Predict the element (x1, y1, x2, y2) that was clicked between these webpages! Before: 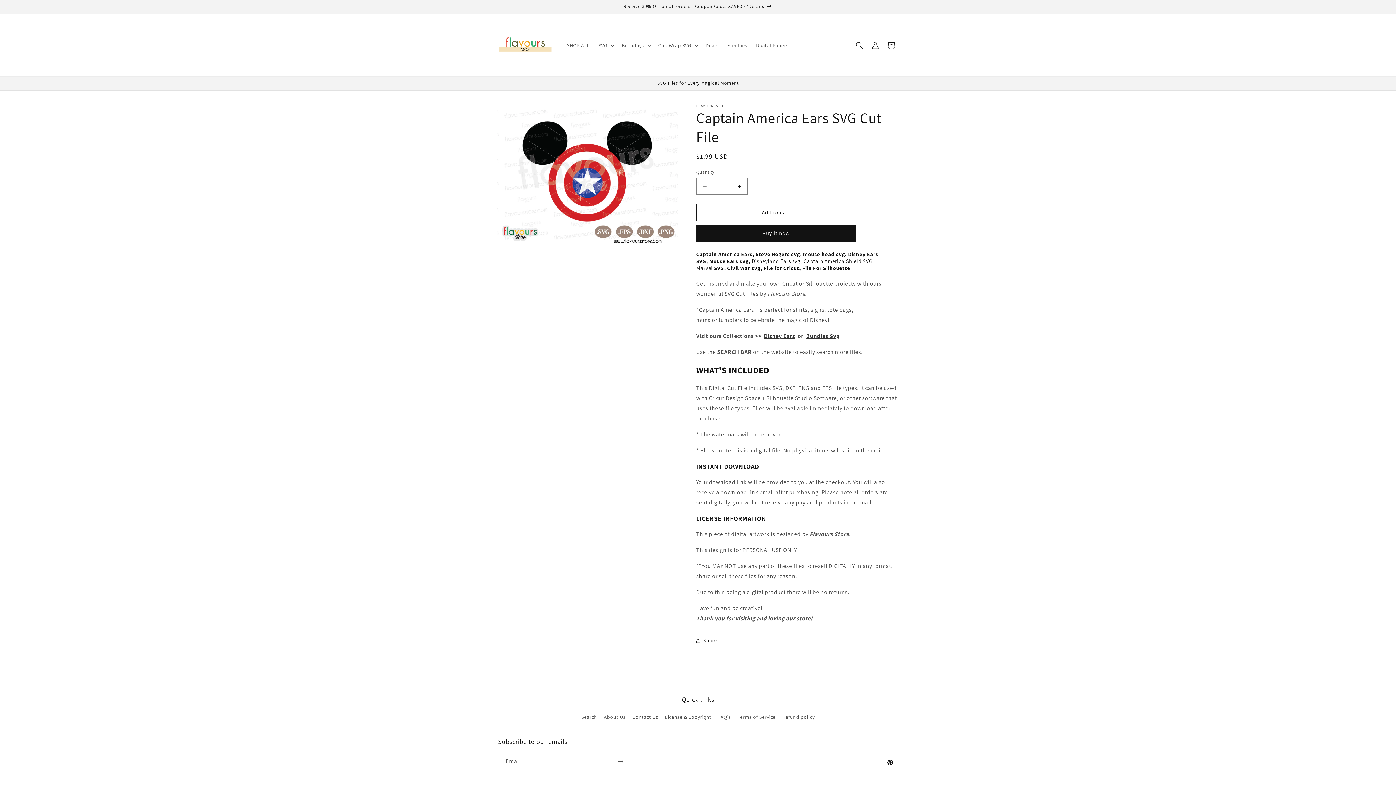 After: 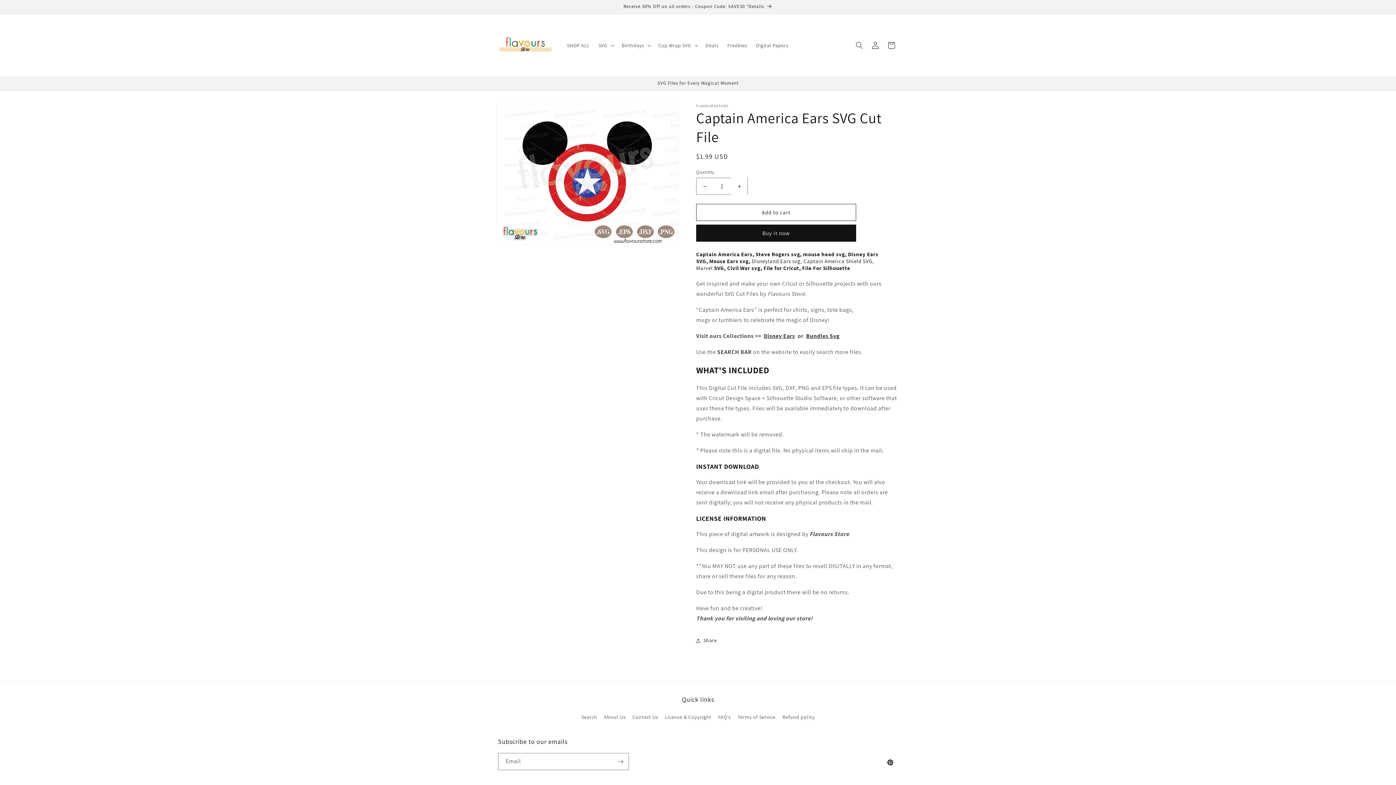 Action: label: Increase quantity for Captain America Ears SVG Cut File bbox: (731, 177, 747, 194)